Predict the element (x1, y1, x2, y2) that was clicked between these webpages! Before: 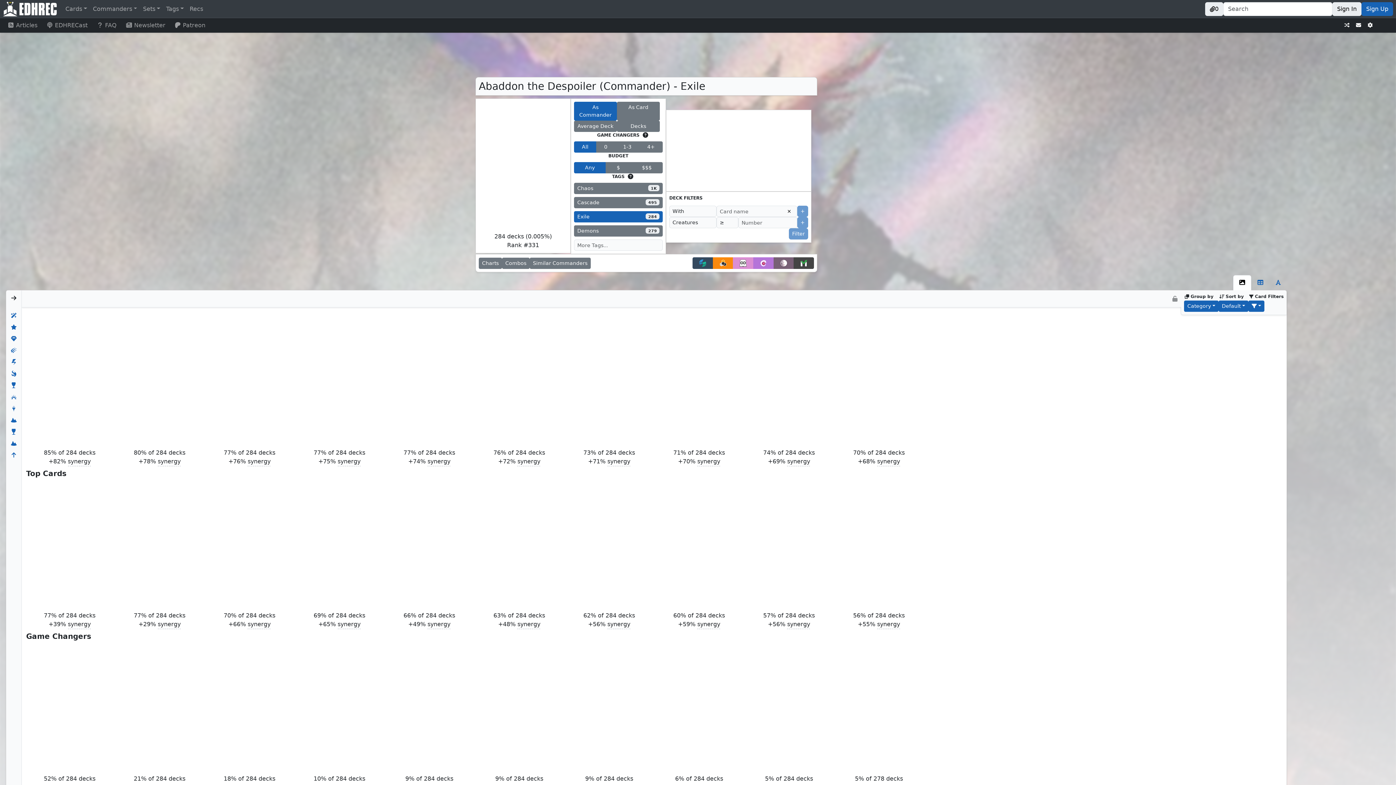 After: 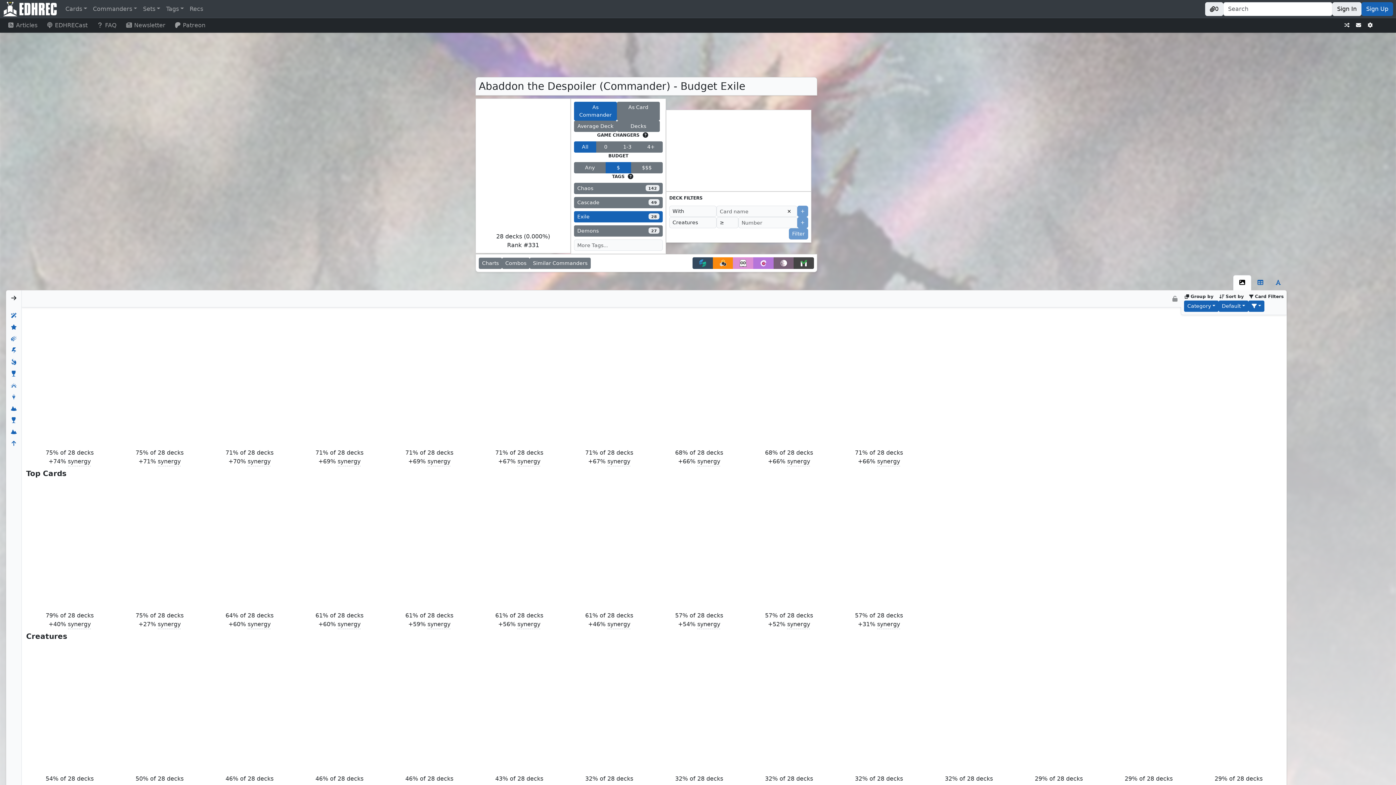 Action: bbox: (605, 162, 631, 173) label: $